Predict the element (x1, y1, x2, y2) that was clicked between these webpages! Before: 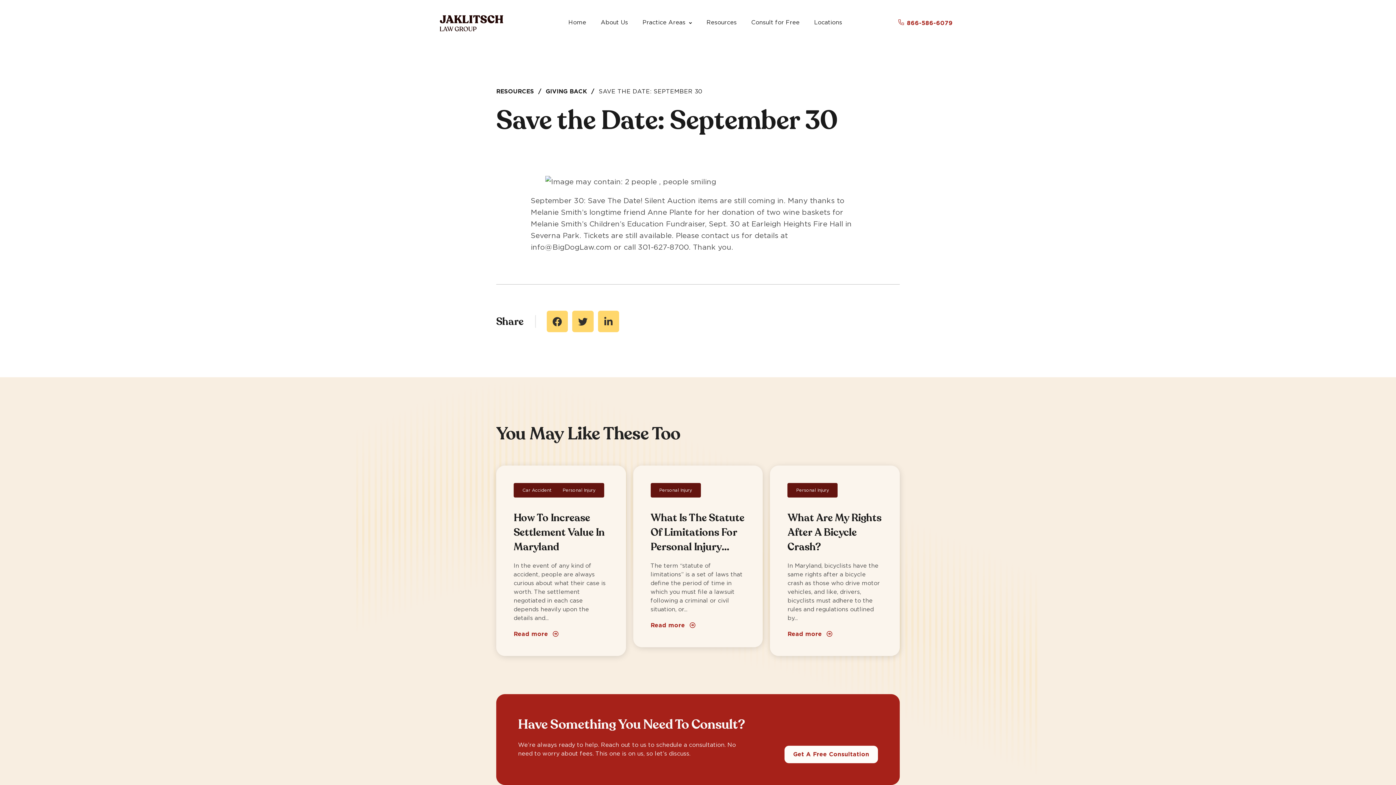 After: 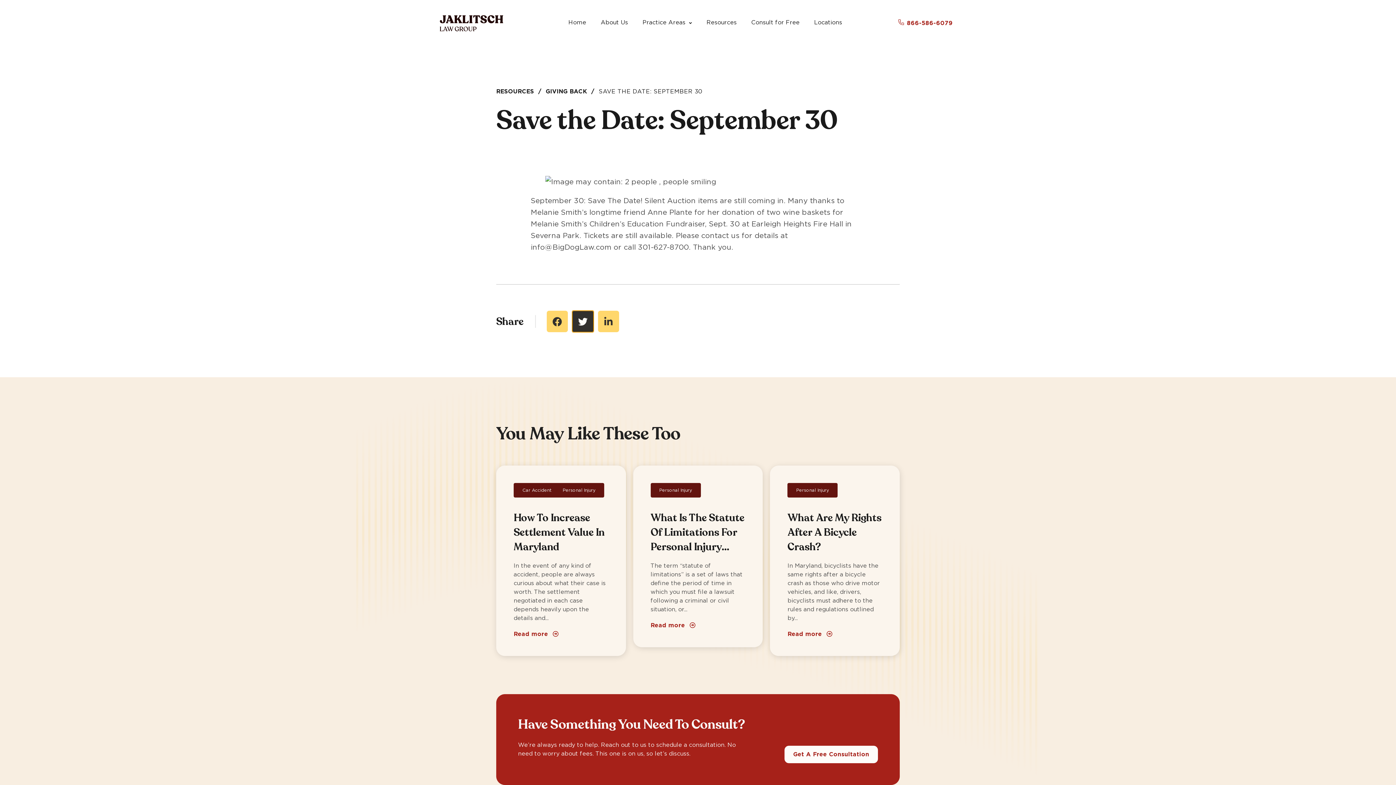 Action: label: Share on twitter bbox: (572, 311, 593, 332)